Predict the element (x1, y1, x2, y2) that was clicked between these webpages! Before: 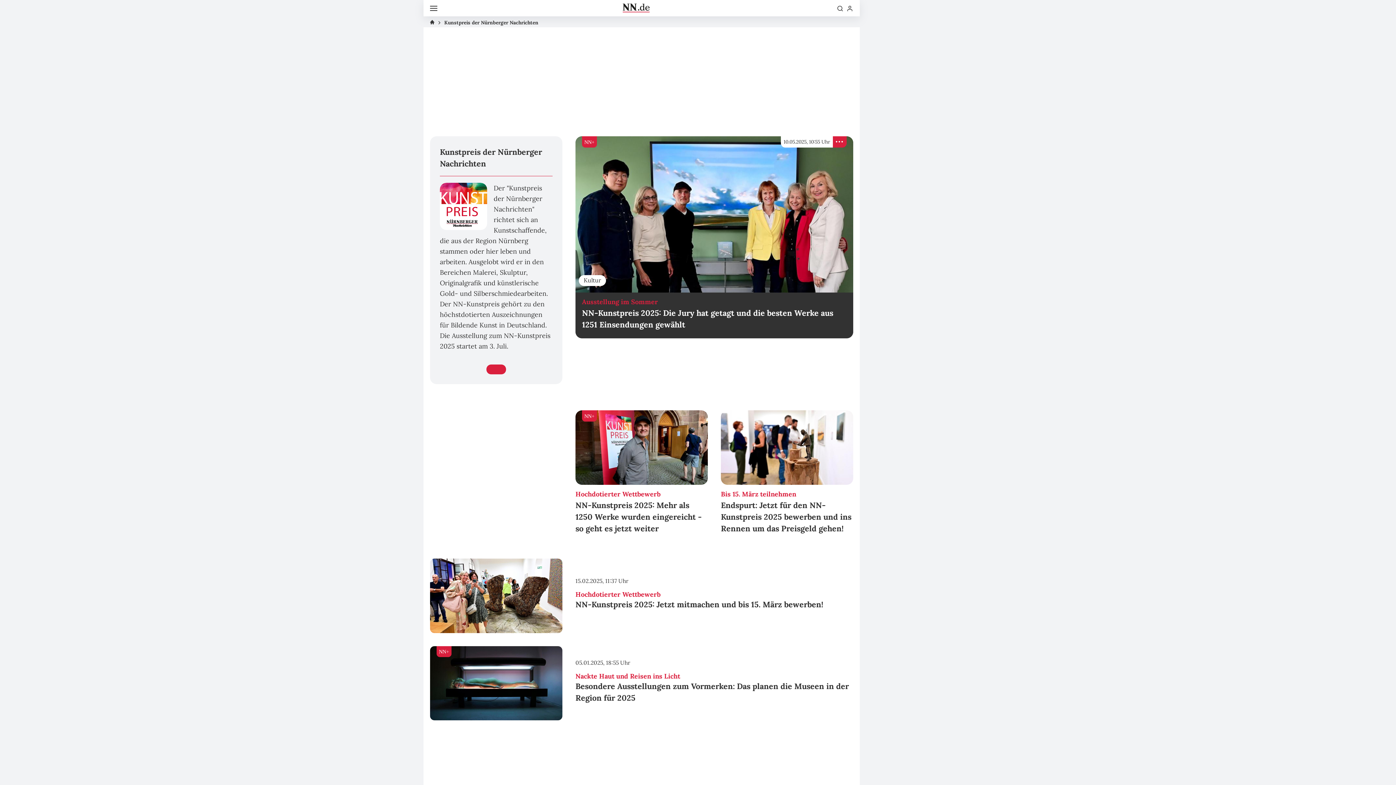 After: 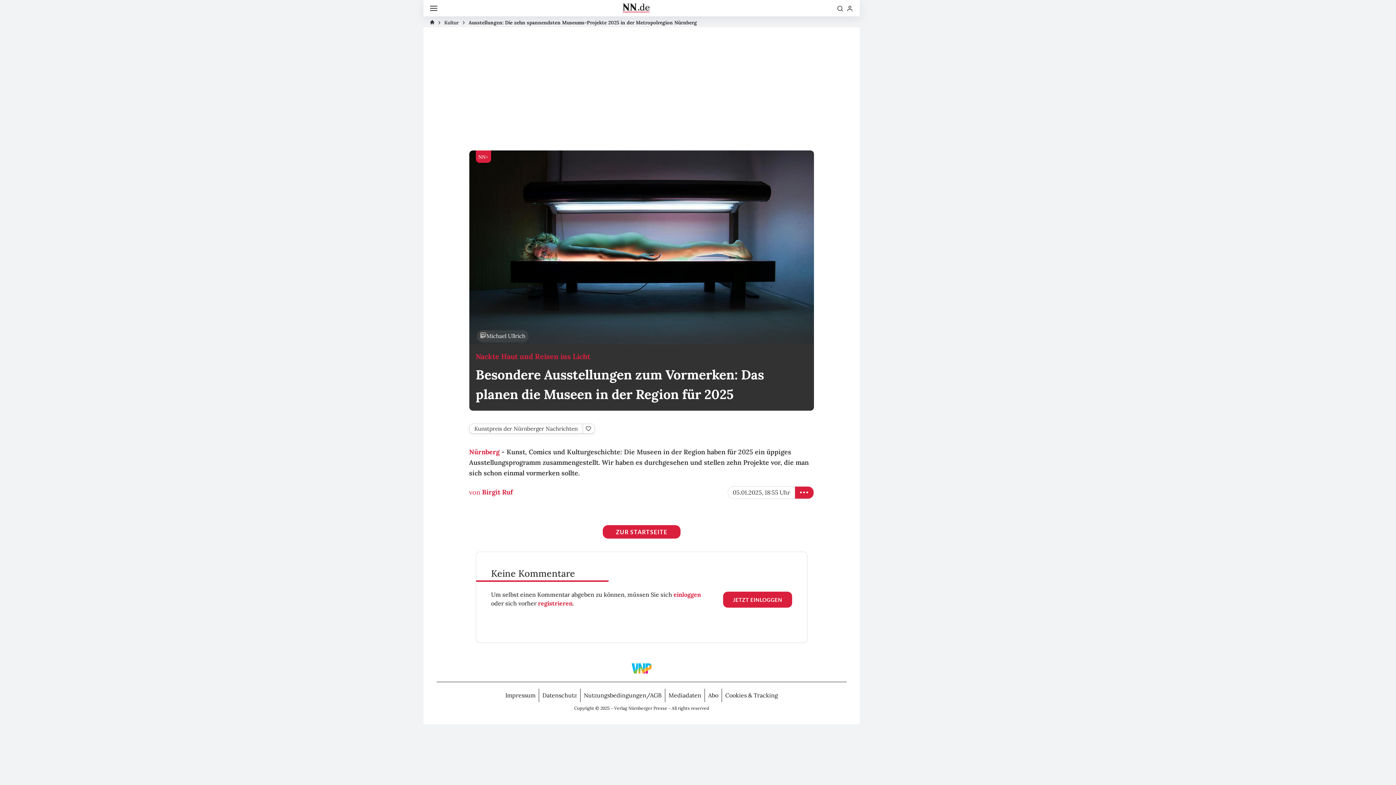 Action: label: 05.01.2025, 18:55 Uhr

Nackte Haut und Reisen ins Licht

Besondere Ausstellungen zum Vormerken: Das planen die Museen in der Region für 2025 bbox: (430, 646, 853, 720)